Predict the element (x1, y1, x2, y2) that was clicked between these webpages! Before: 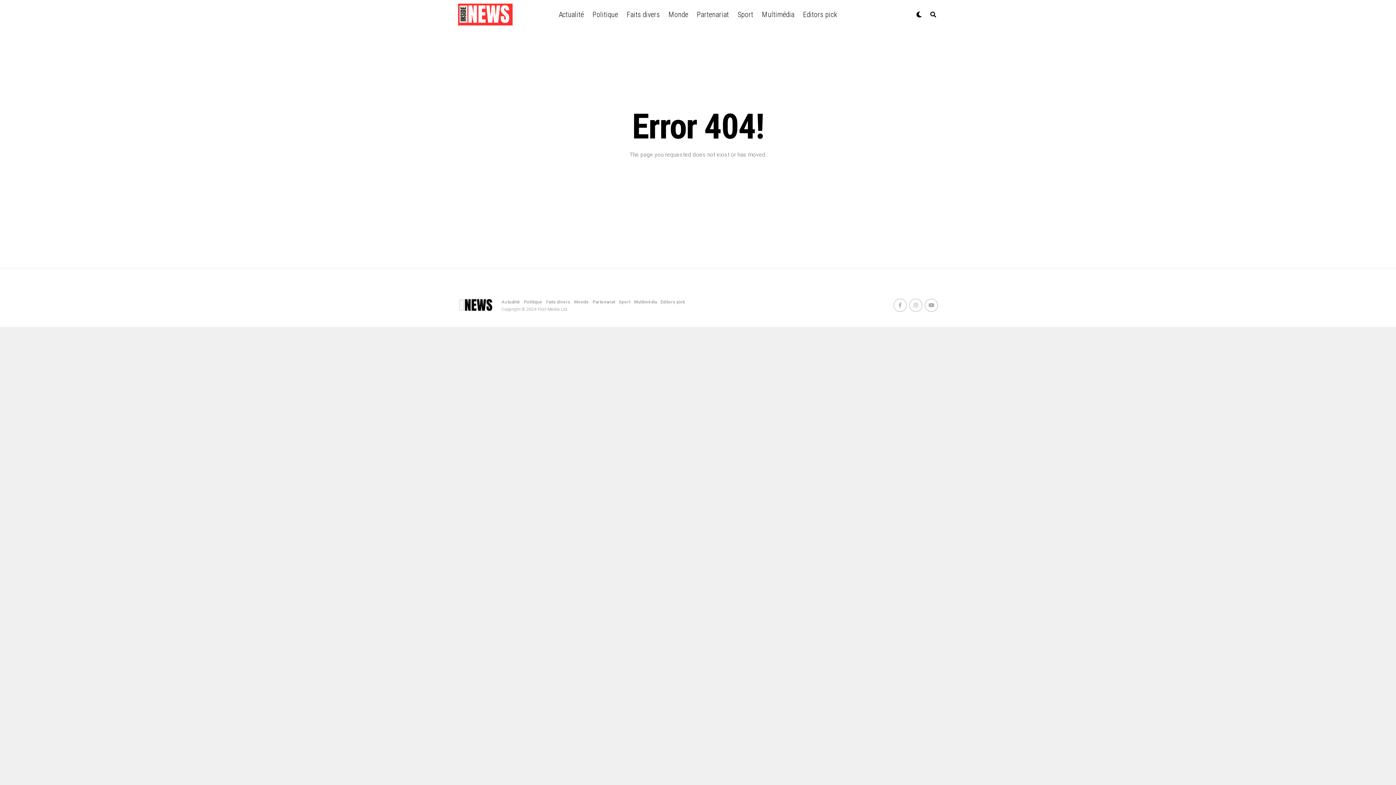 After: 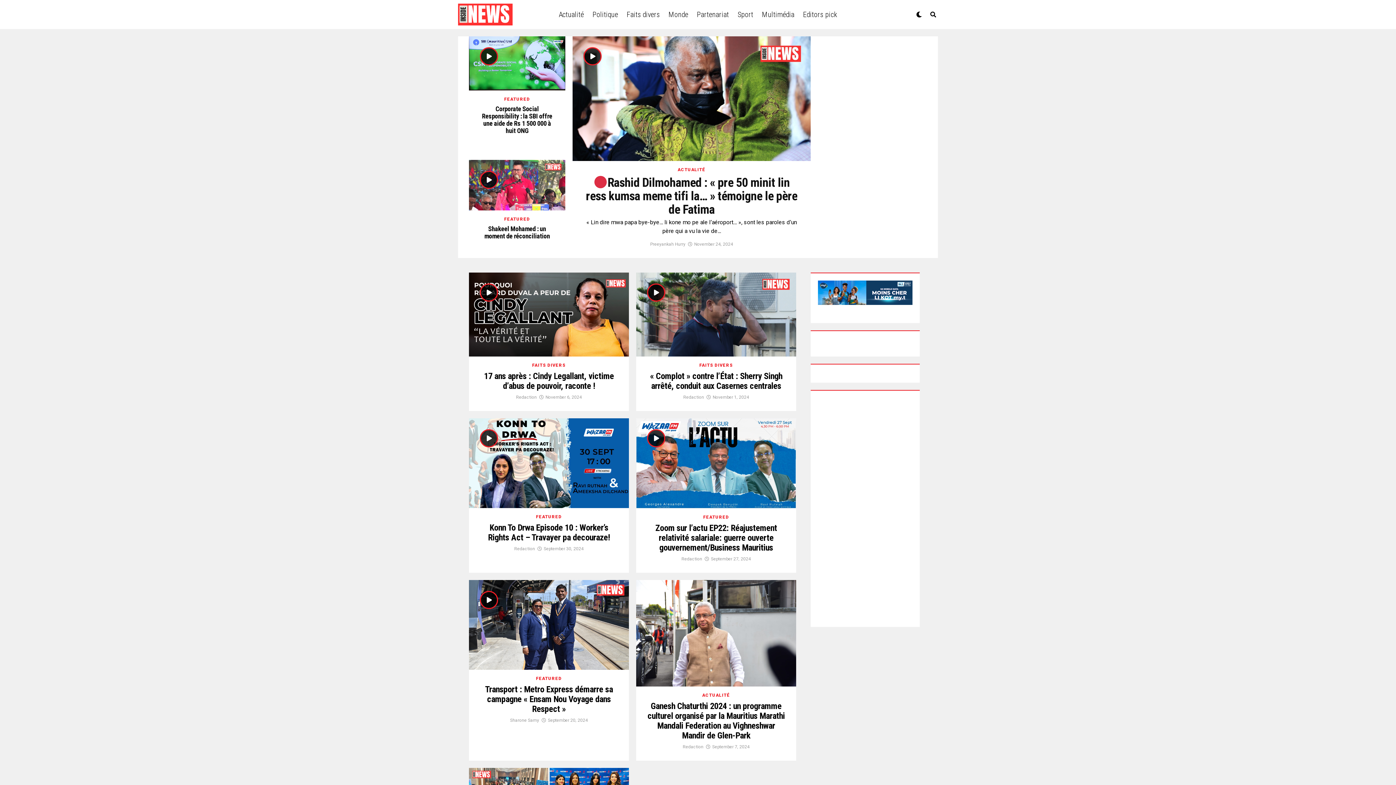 Action: bbox: (758, 0, 798, 29) label: Multimédia